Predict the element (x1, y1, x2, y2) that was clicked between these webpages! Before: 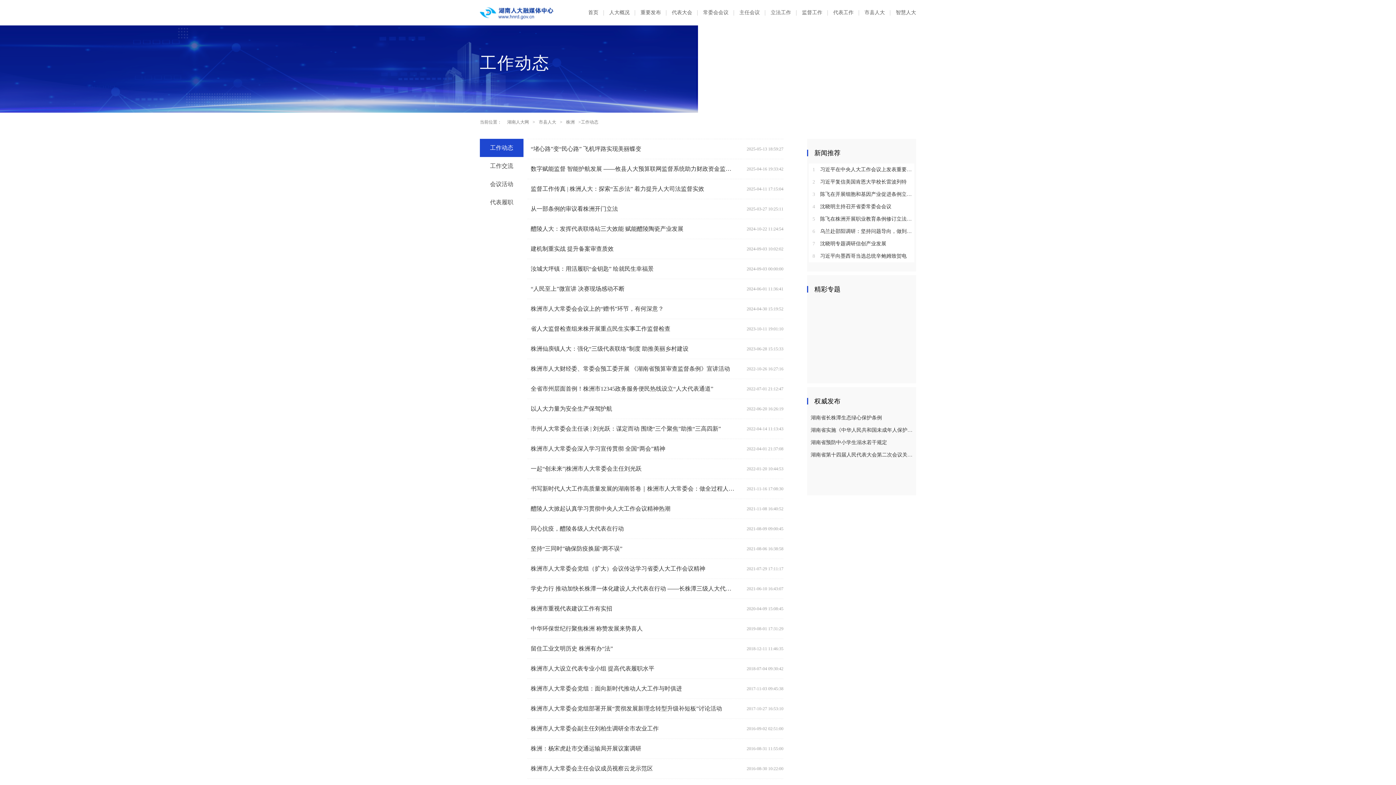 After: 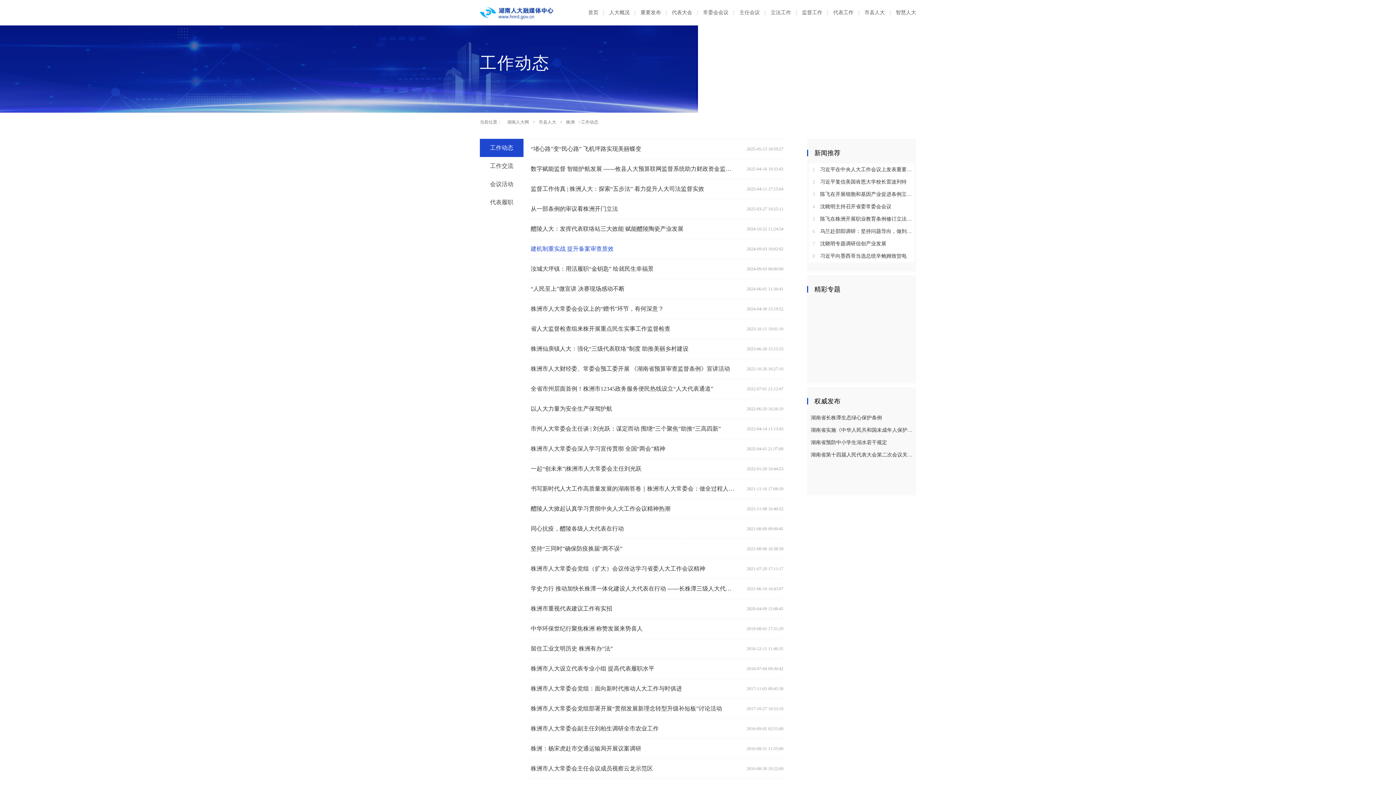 Action: bbox: (530, 244, 734, 253) label: 建机制重实战 提升备案审查质效